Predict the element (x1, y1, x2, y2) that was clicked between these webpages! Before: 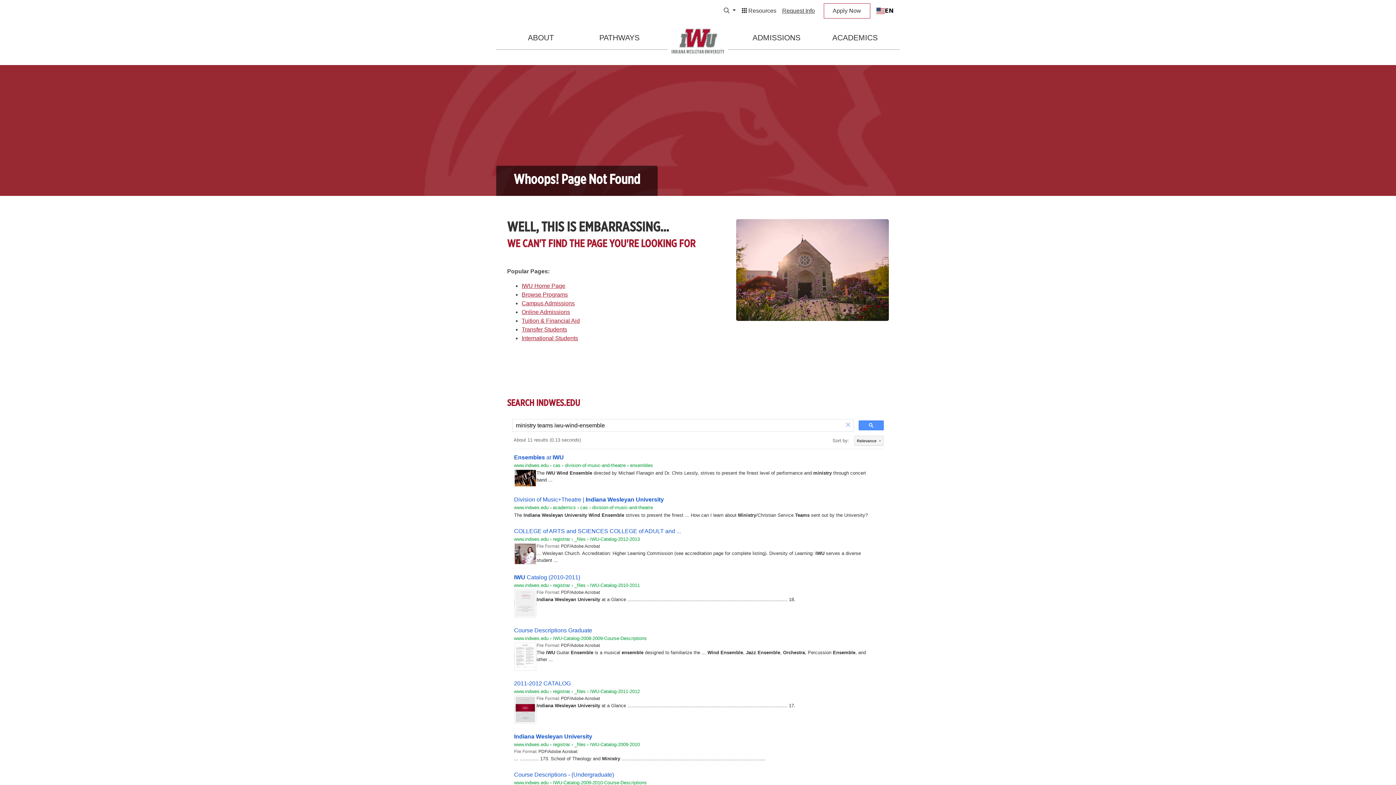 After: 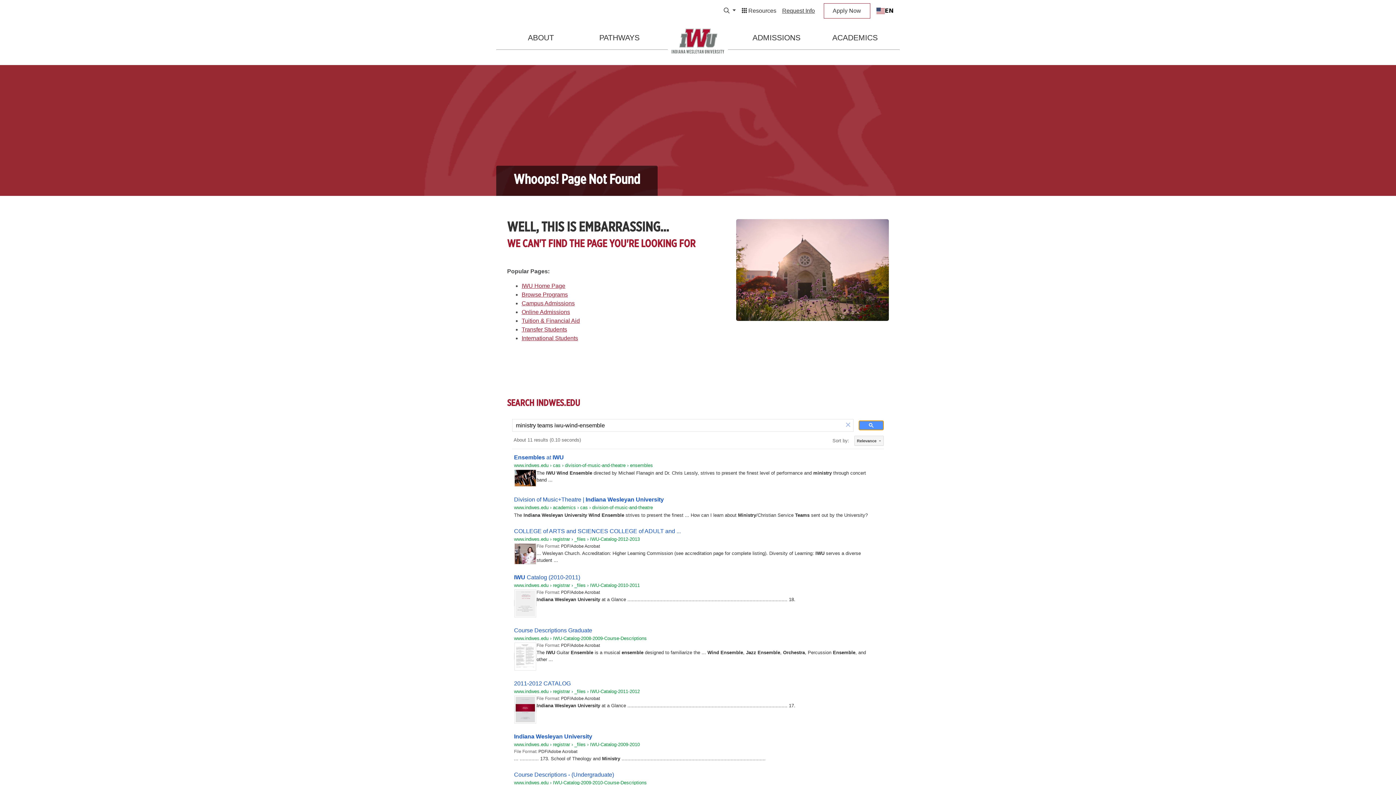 Action: bbox: (858, 420, 884, 430)